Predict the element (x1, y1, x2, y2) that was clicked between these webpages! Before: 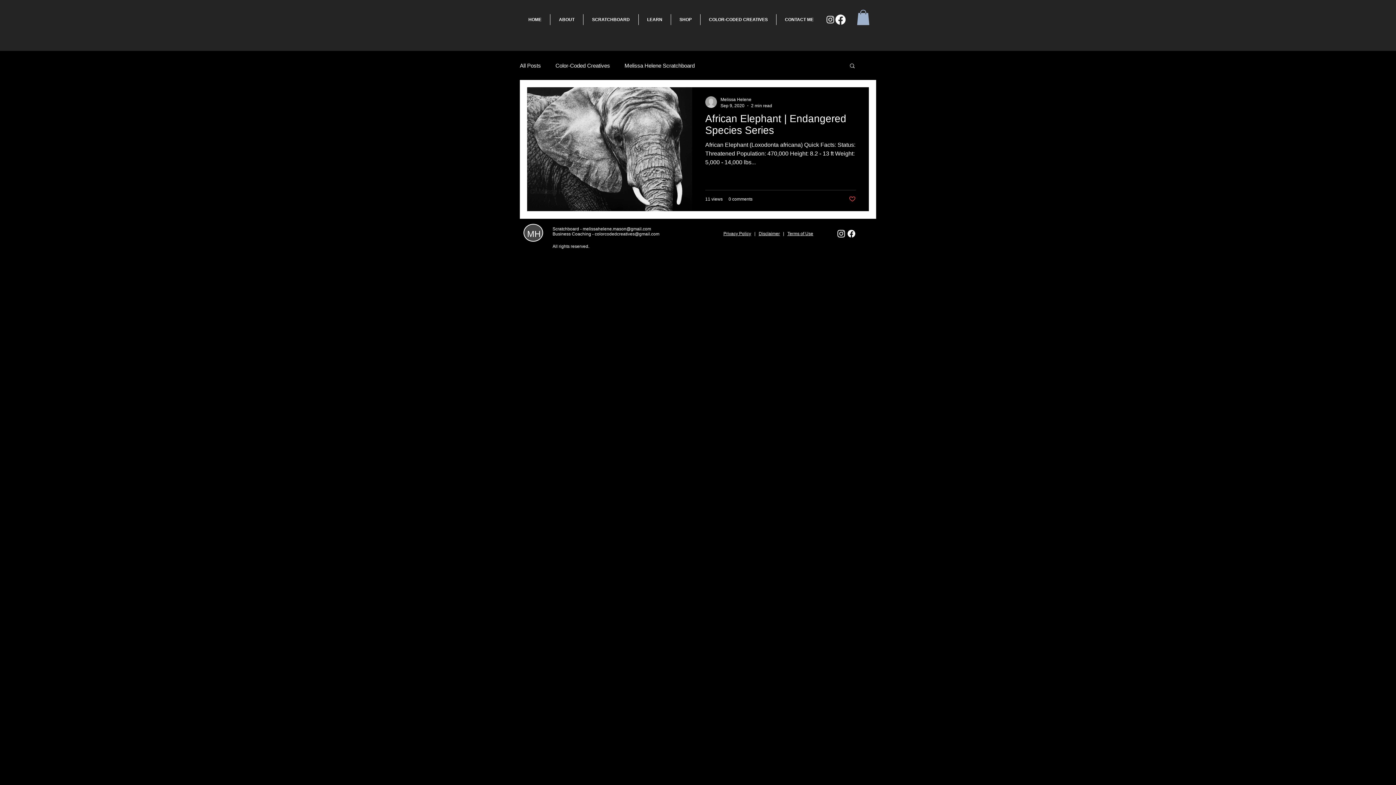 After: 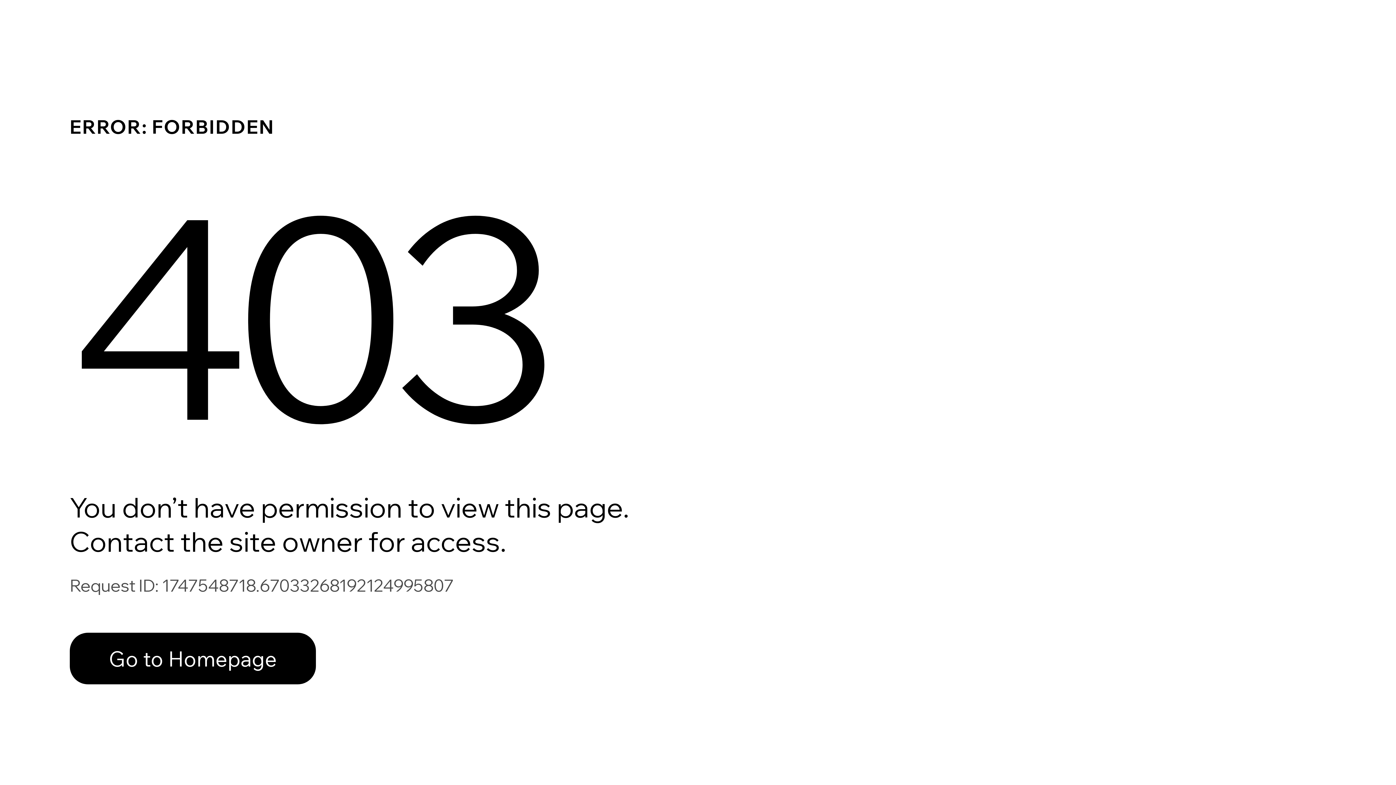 Action: label: Melissa Helene bbox: (720, 96, 772, 103)